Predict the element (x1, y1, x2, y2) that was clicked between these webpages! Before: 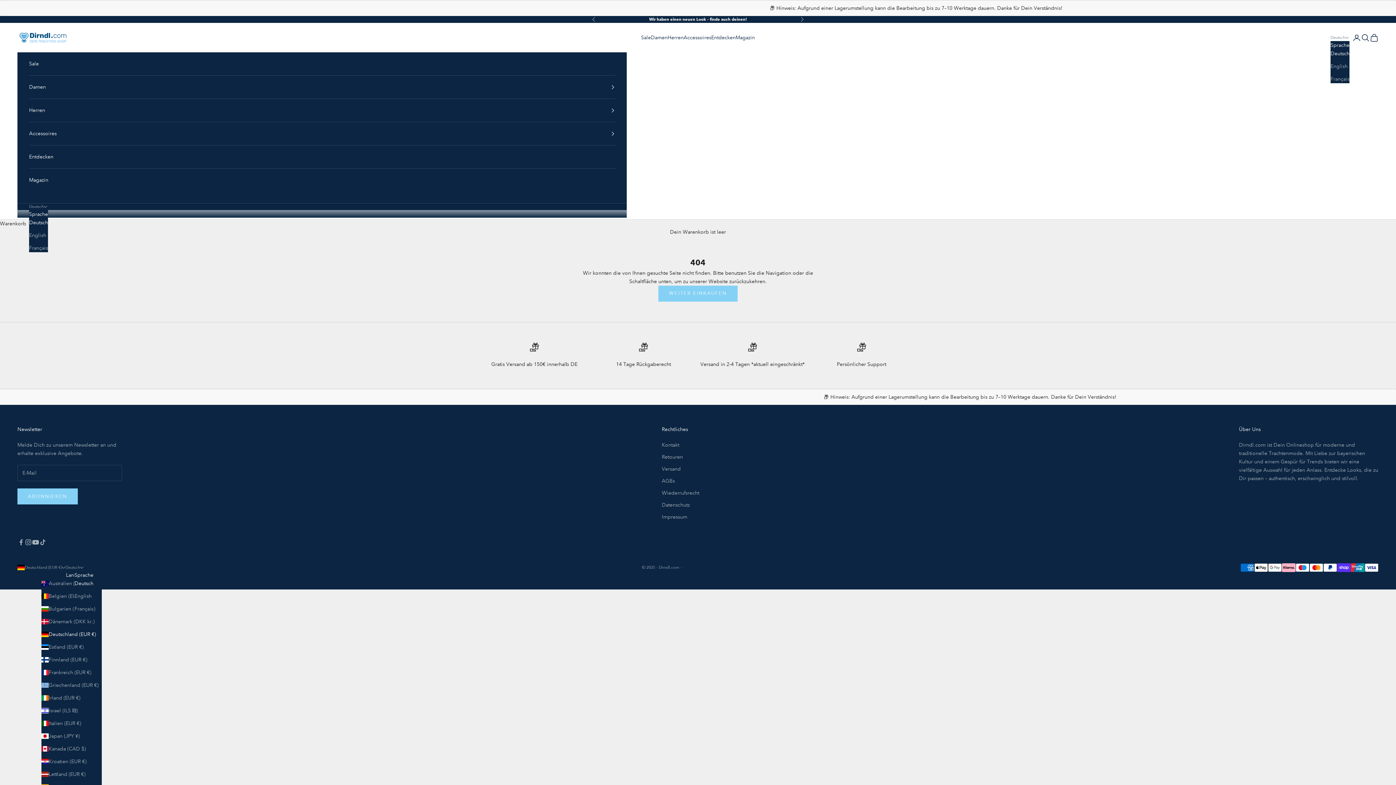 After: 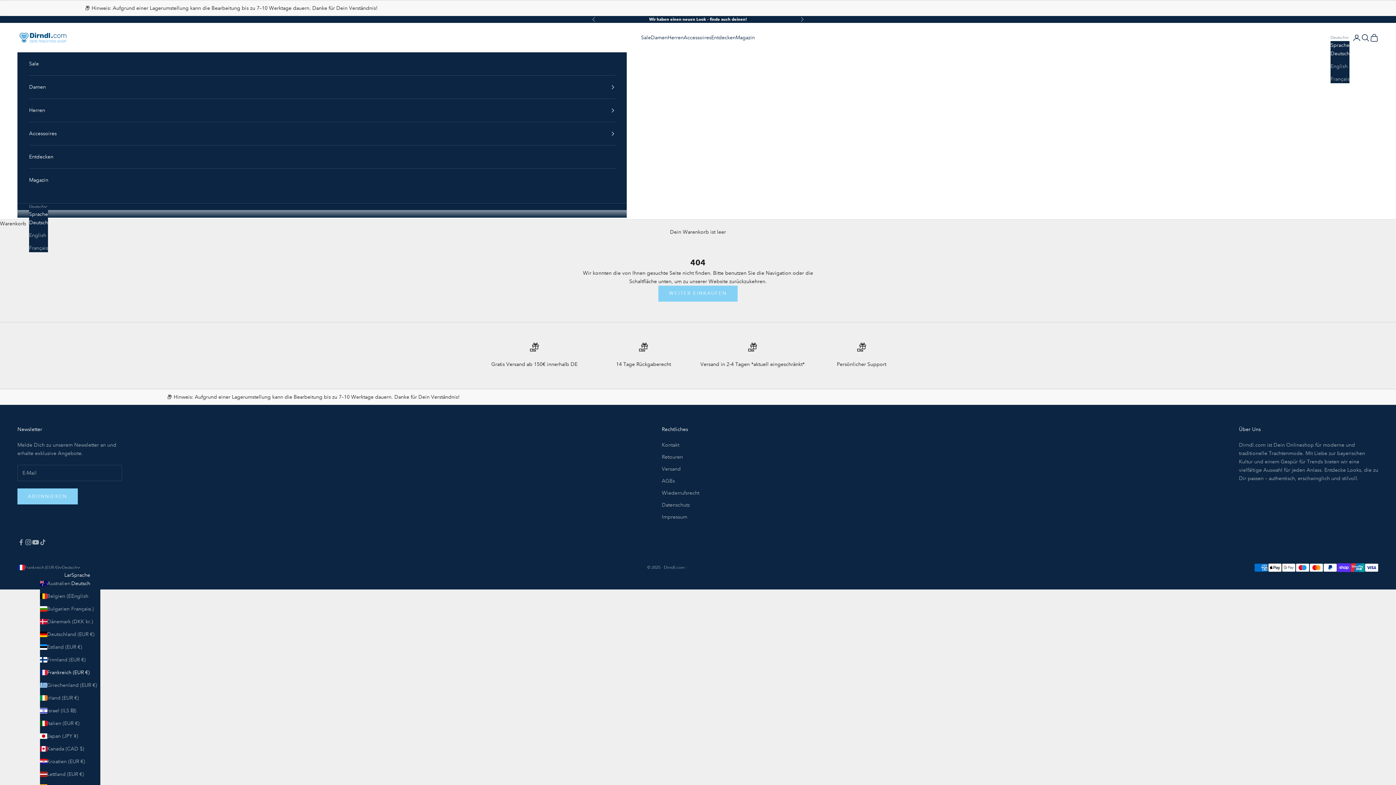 Action: label: Frankreich (EUR €) bbox: (41, 668, 101, 676)